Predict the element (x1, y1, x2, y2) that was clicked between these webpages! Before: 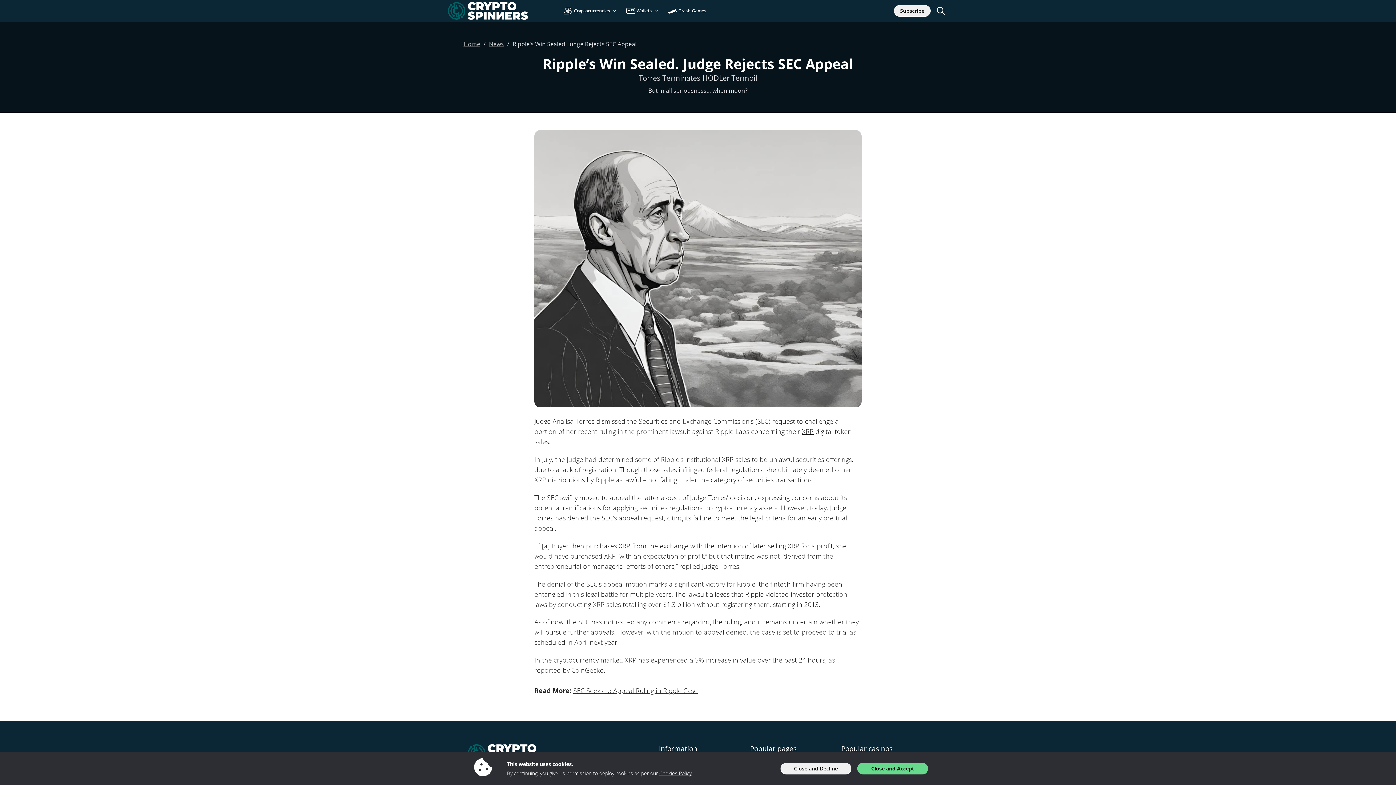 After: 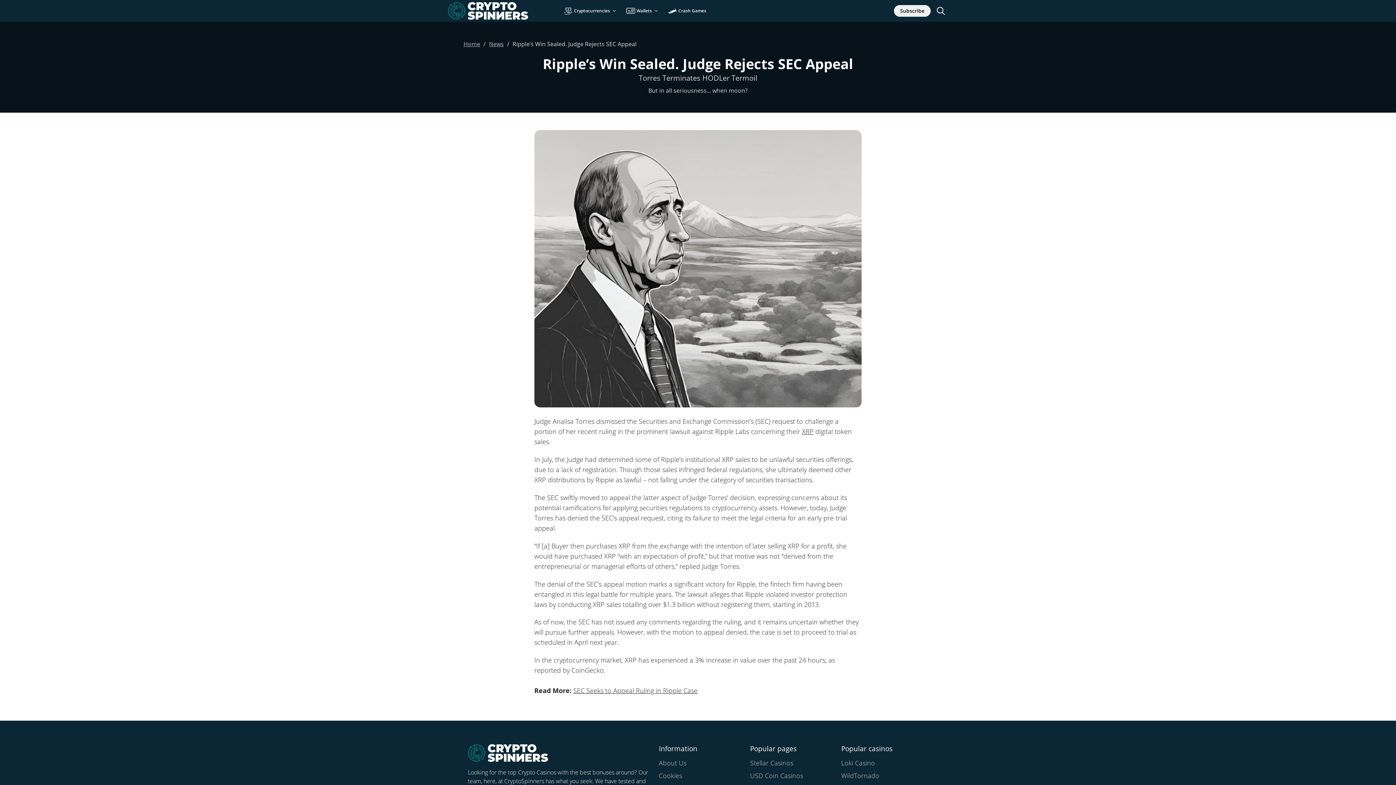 Action: bbox: (857, 763, 928, 774) label: Close and Accept